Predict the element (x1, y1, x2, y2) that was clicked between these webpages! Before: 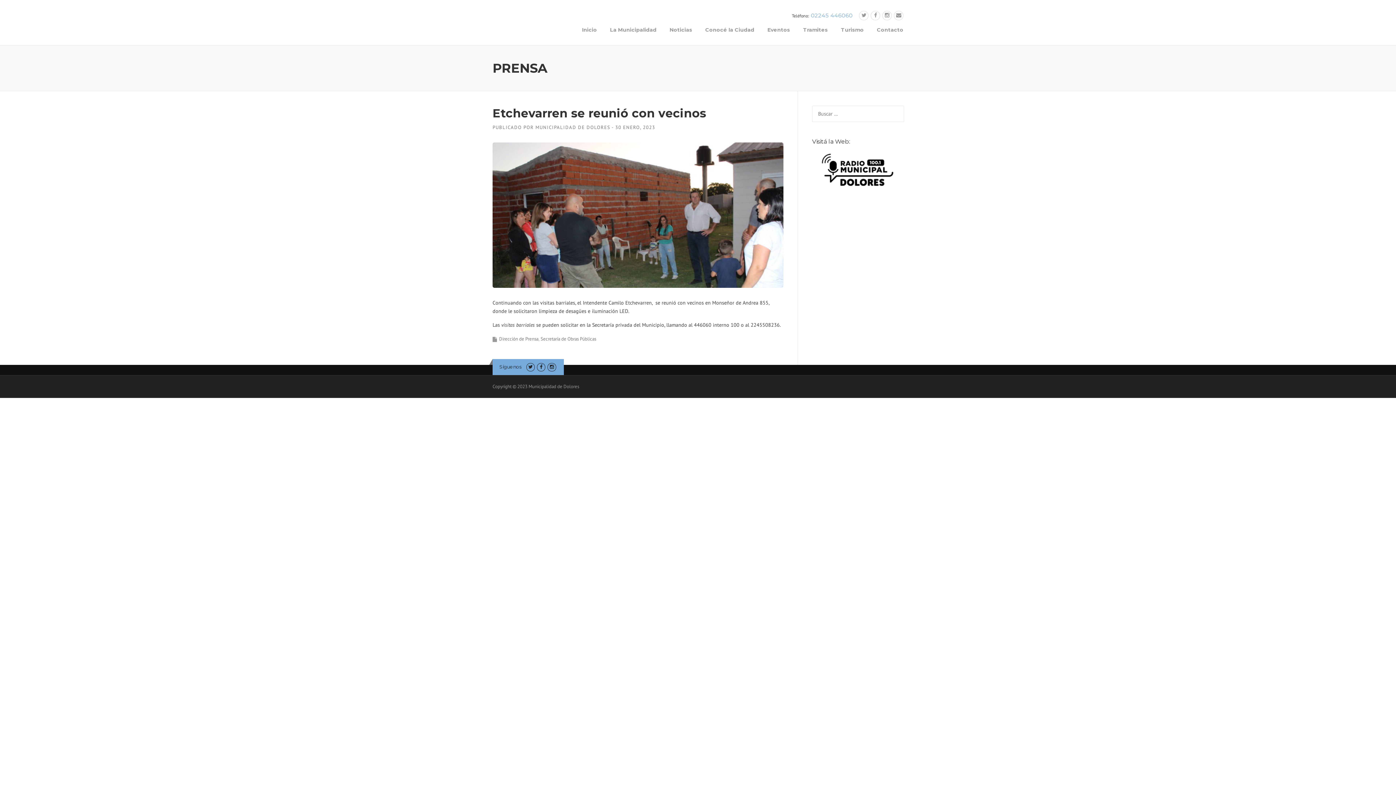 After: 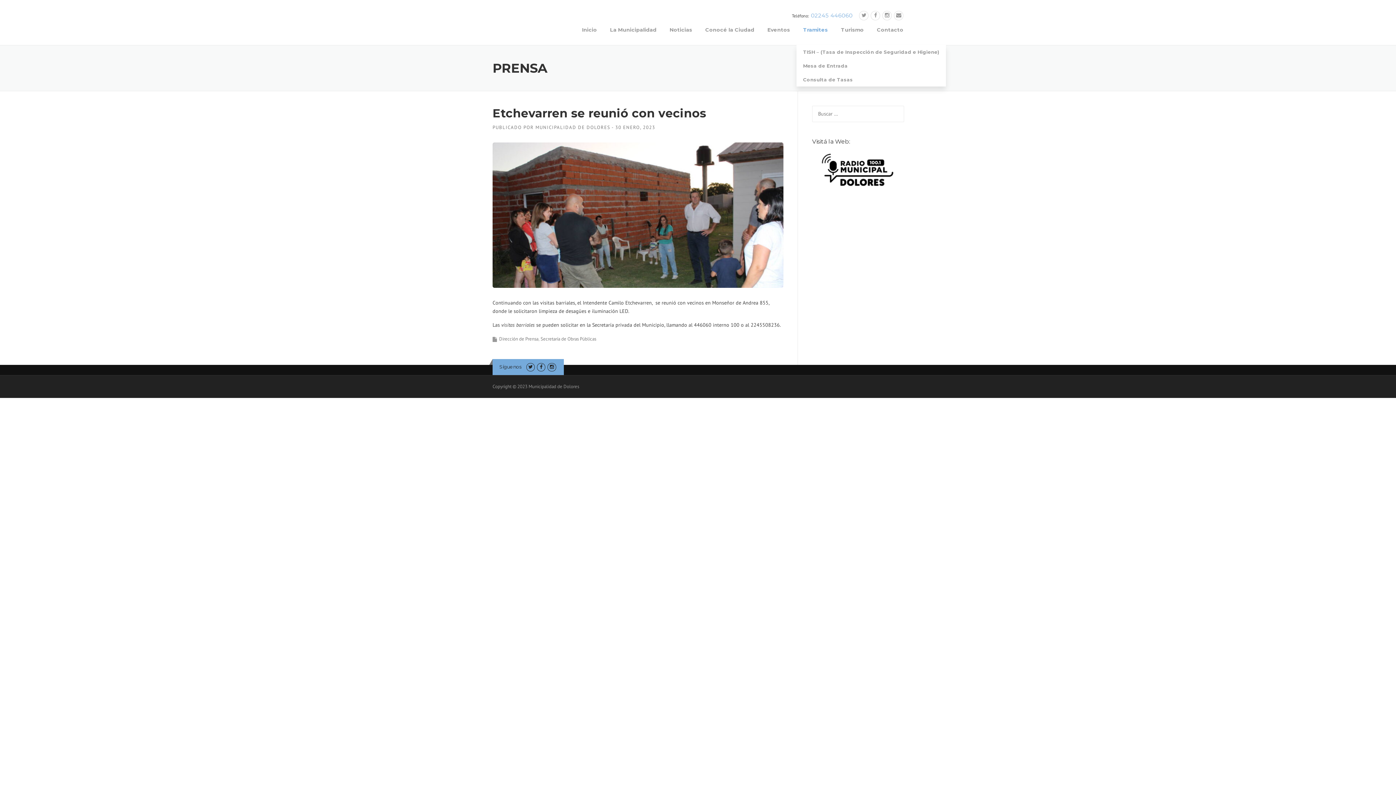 Action: bbox: (796, 25, 834, 45) label: Tramites